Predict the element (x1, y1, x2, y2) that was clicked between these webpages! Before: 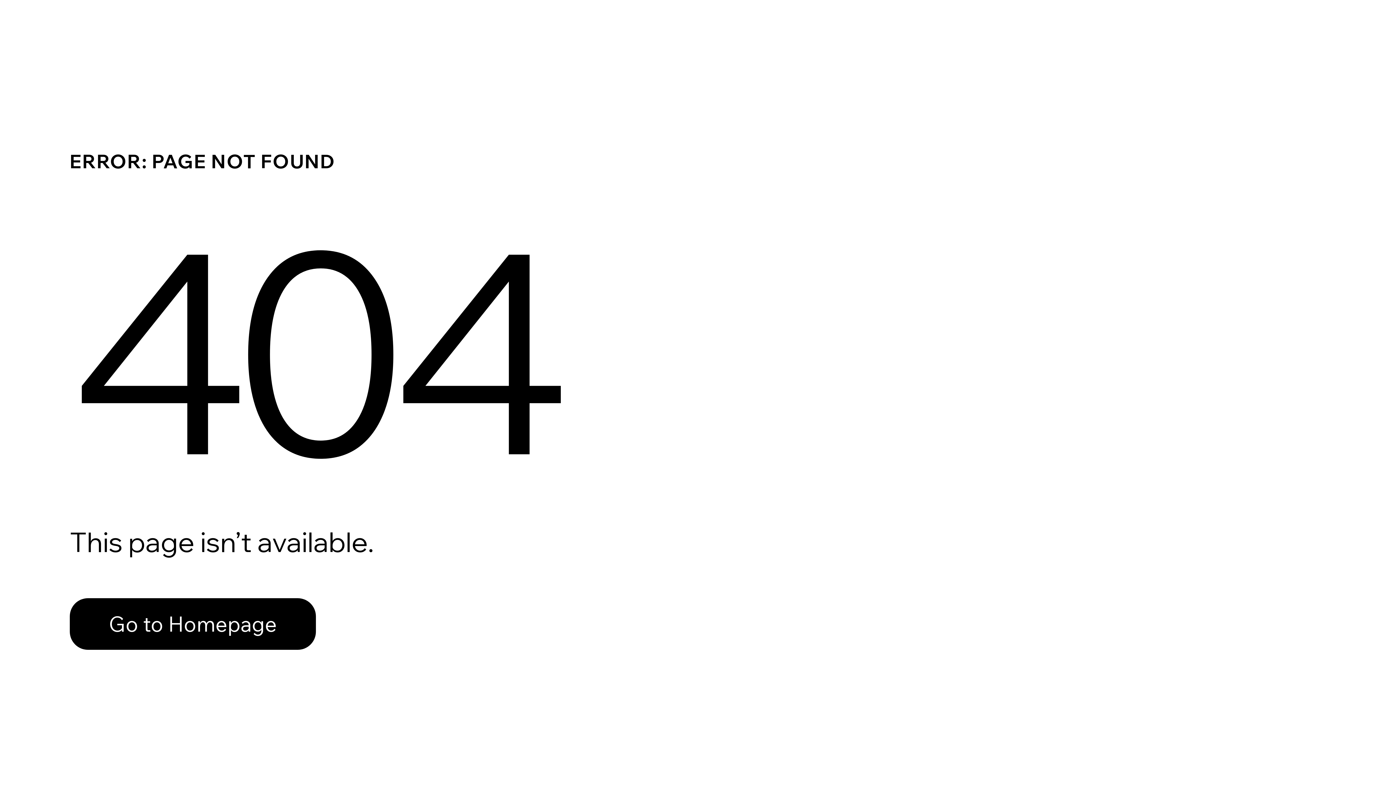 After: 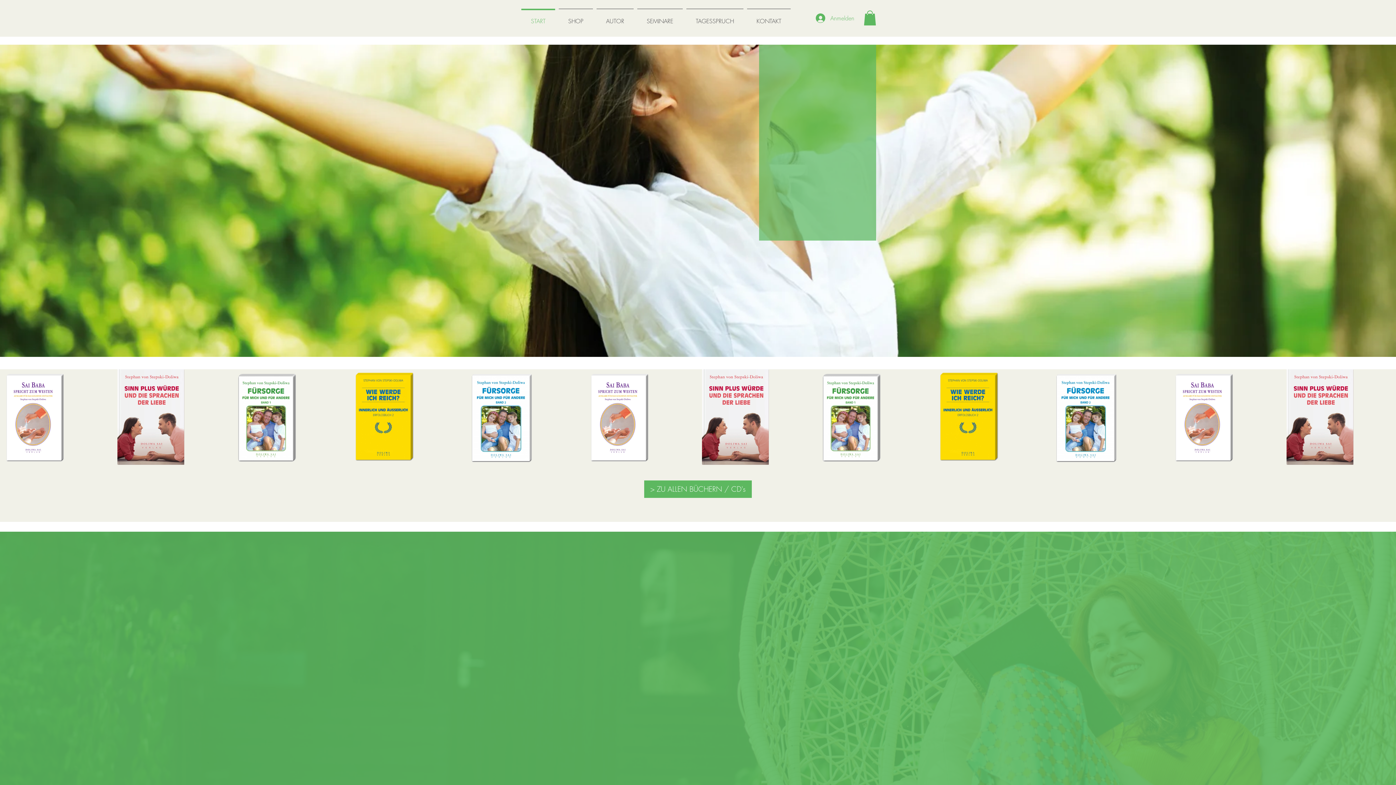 Action: bbox: (69, 598, 316, 650) label: Go to Homepage